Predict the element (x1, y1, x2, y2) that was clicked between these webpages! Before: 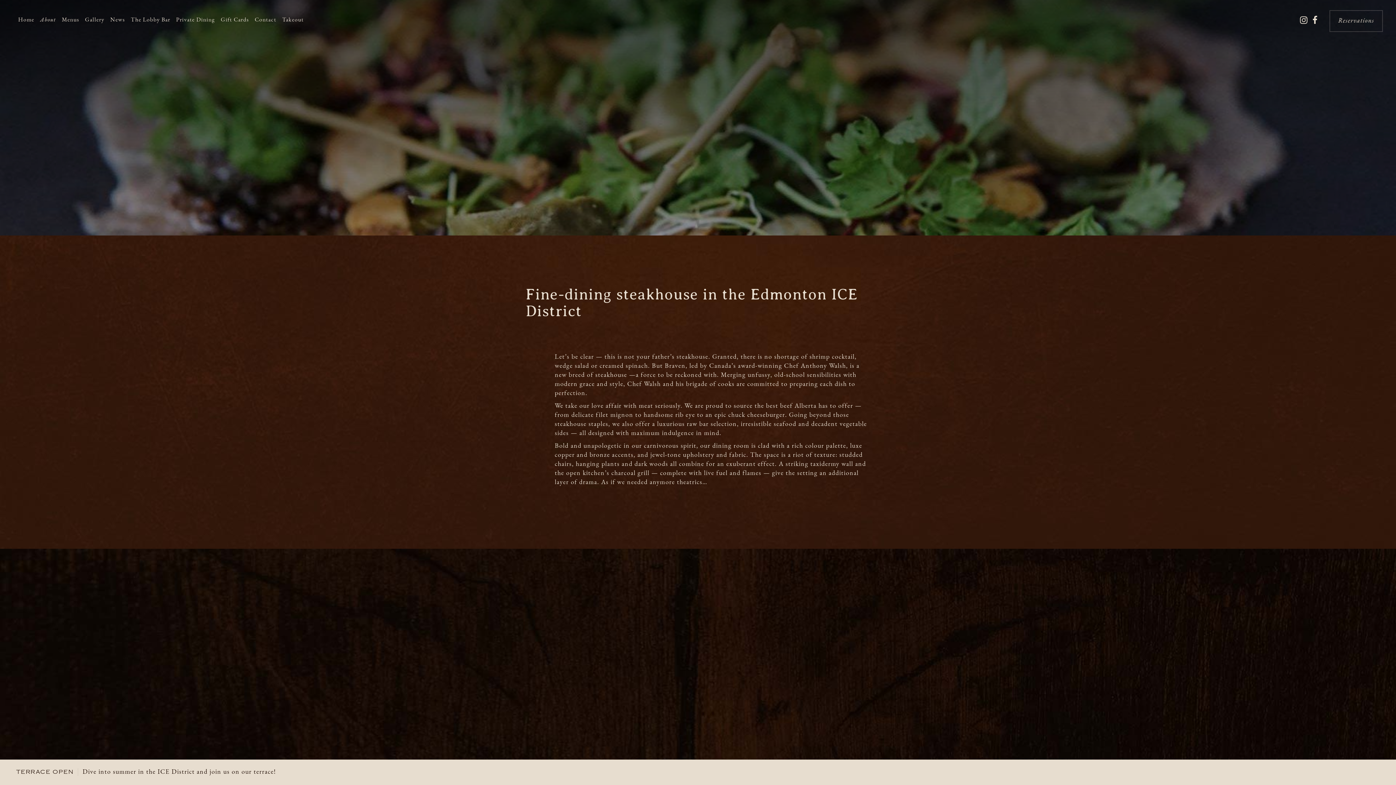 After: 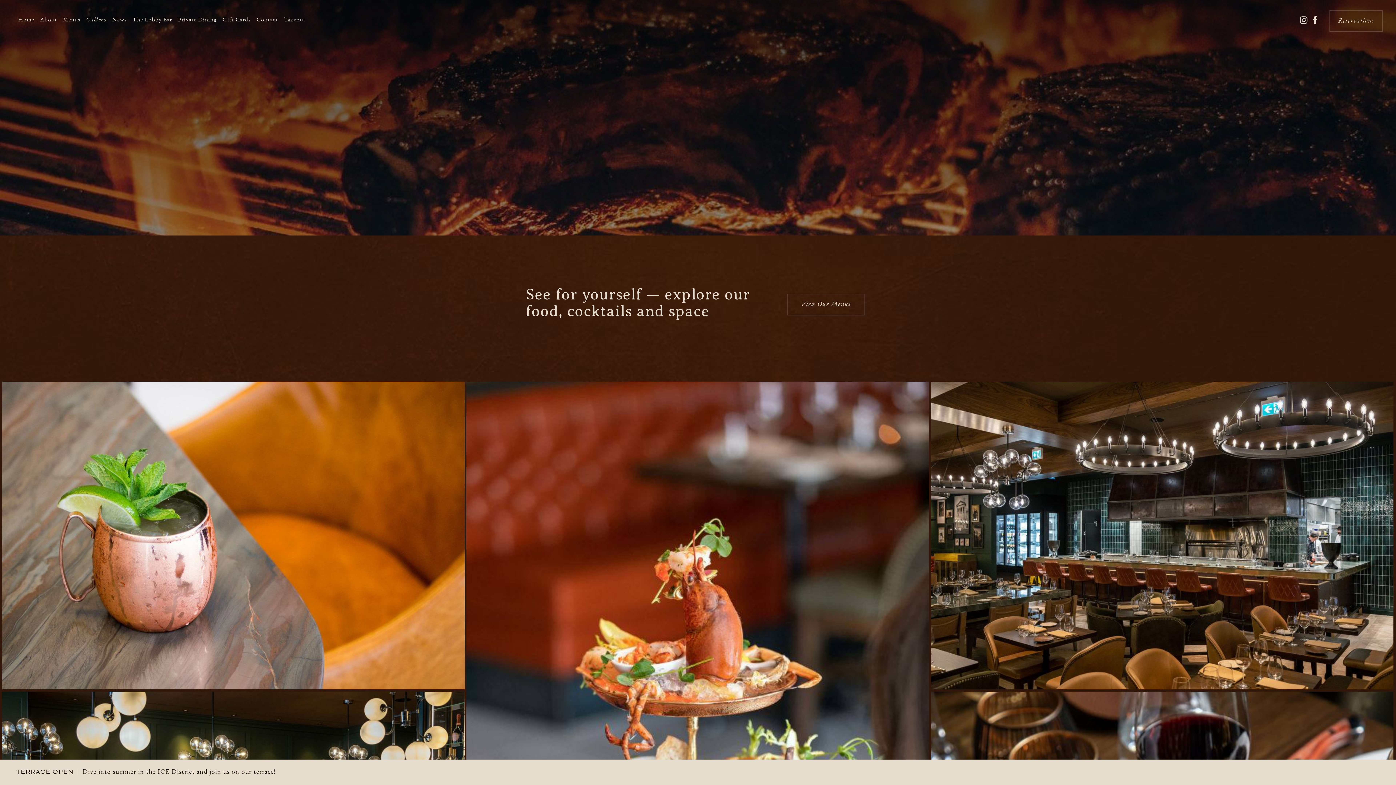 Action: bbox: (82, 10, 107, 29) label: Gallery